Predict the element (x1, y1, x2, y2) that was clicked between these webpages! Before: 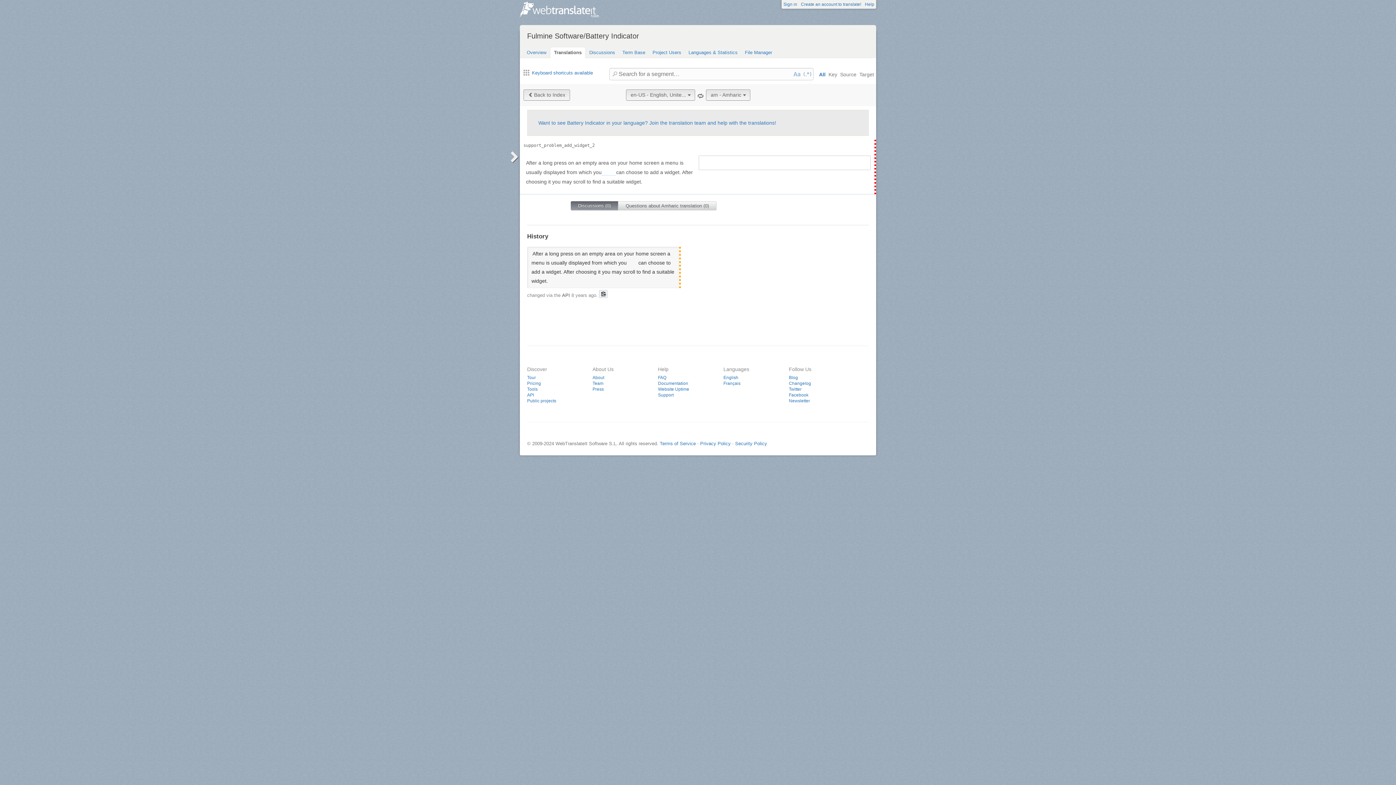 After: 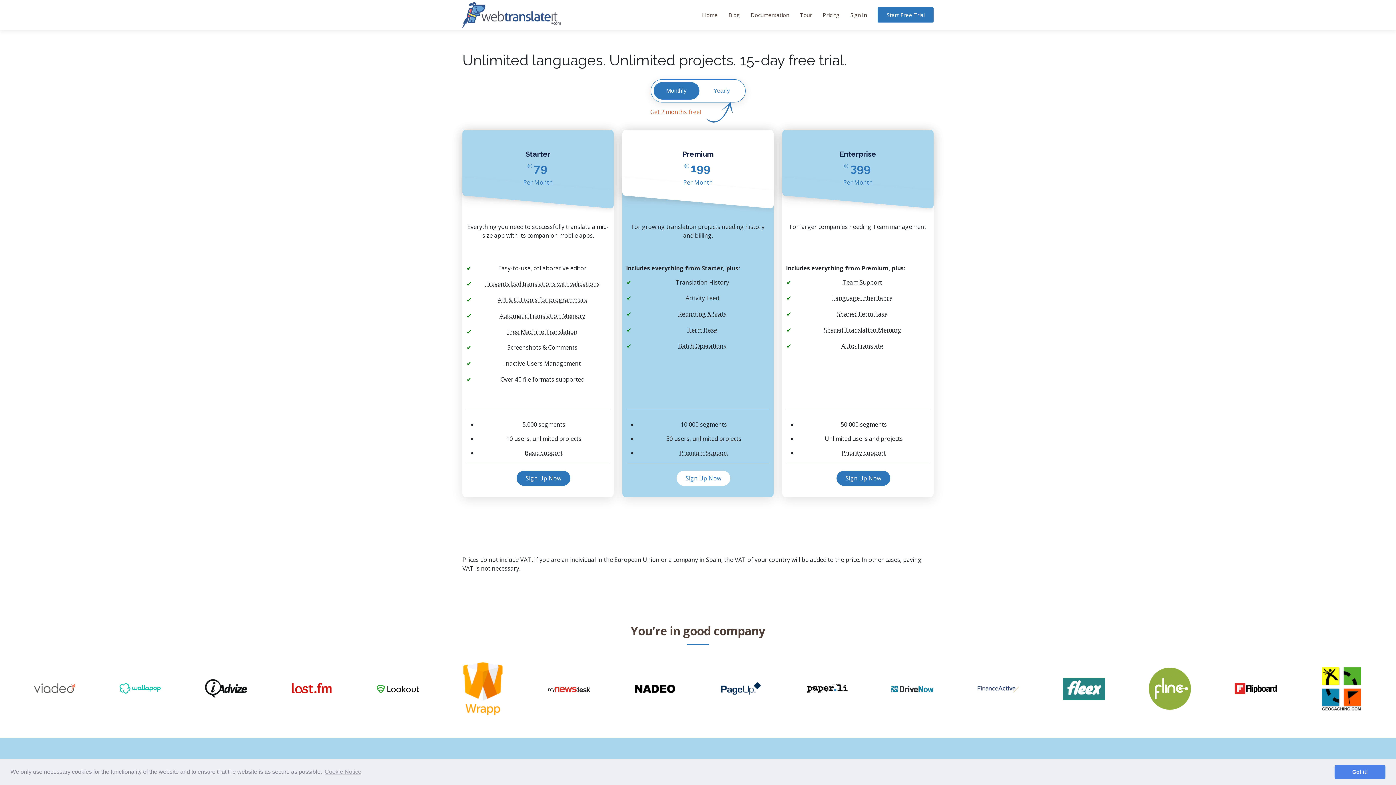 Action: bbox: (527, 381, 541, 386) label: Pricing